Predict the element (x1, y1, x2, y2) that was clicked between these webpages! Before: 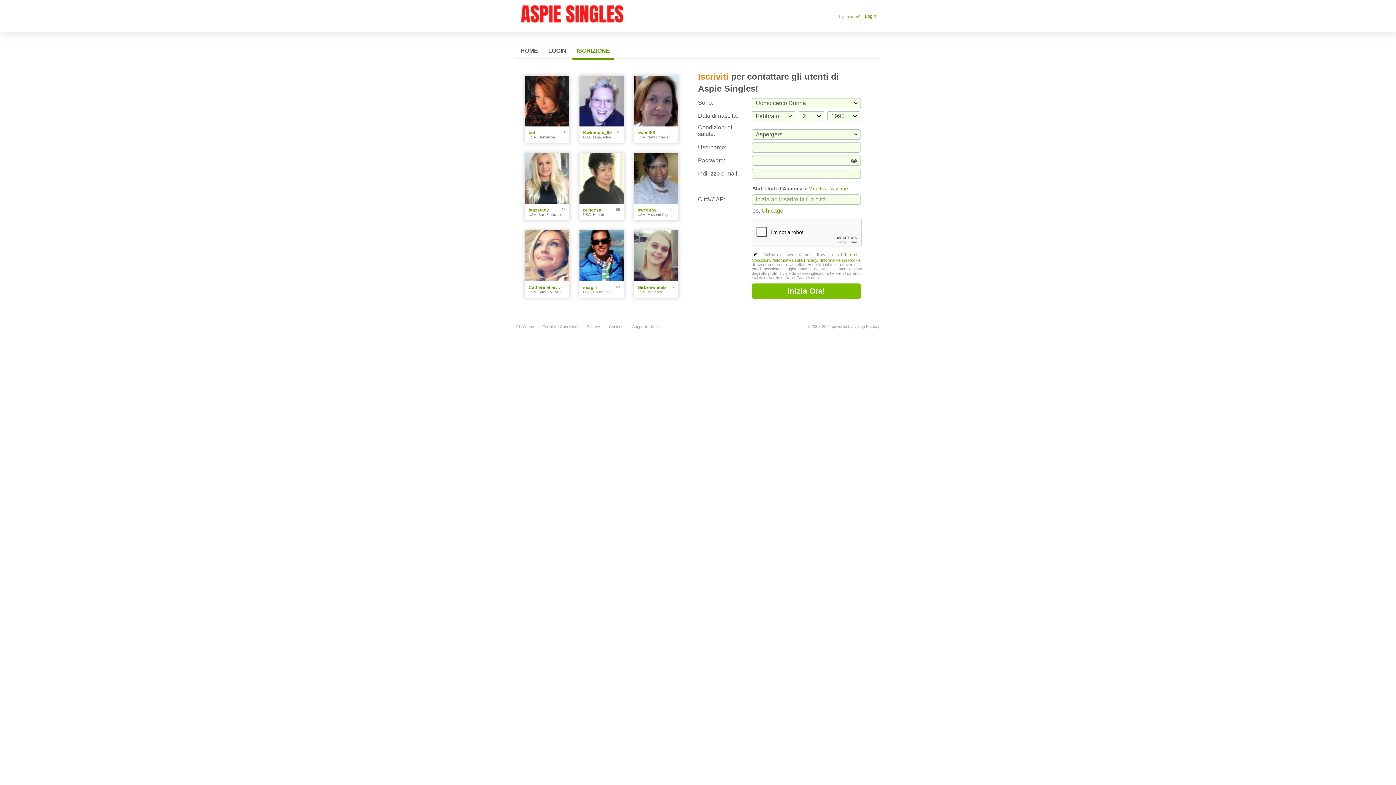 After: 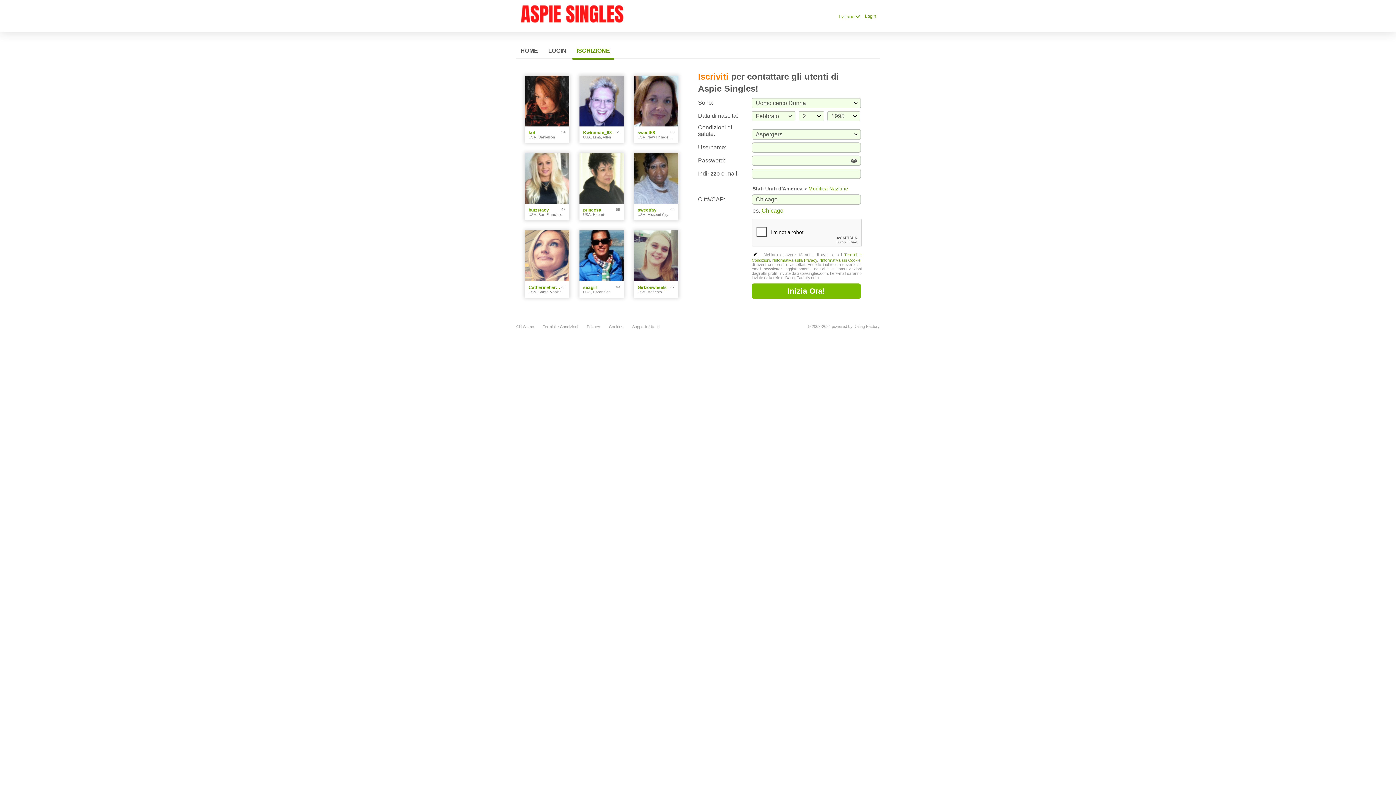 Action: bbox: (761, 207, 783, 213) label: Chicago